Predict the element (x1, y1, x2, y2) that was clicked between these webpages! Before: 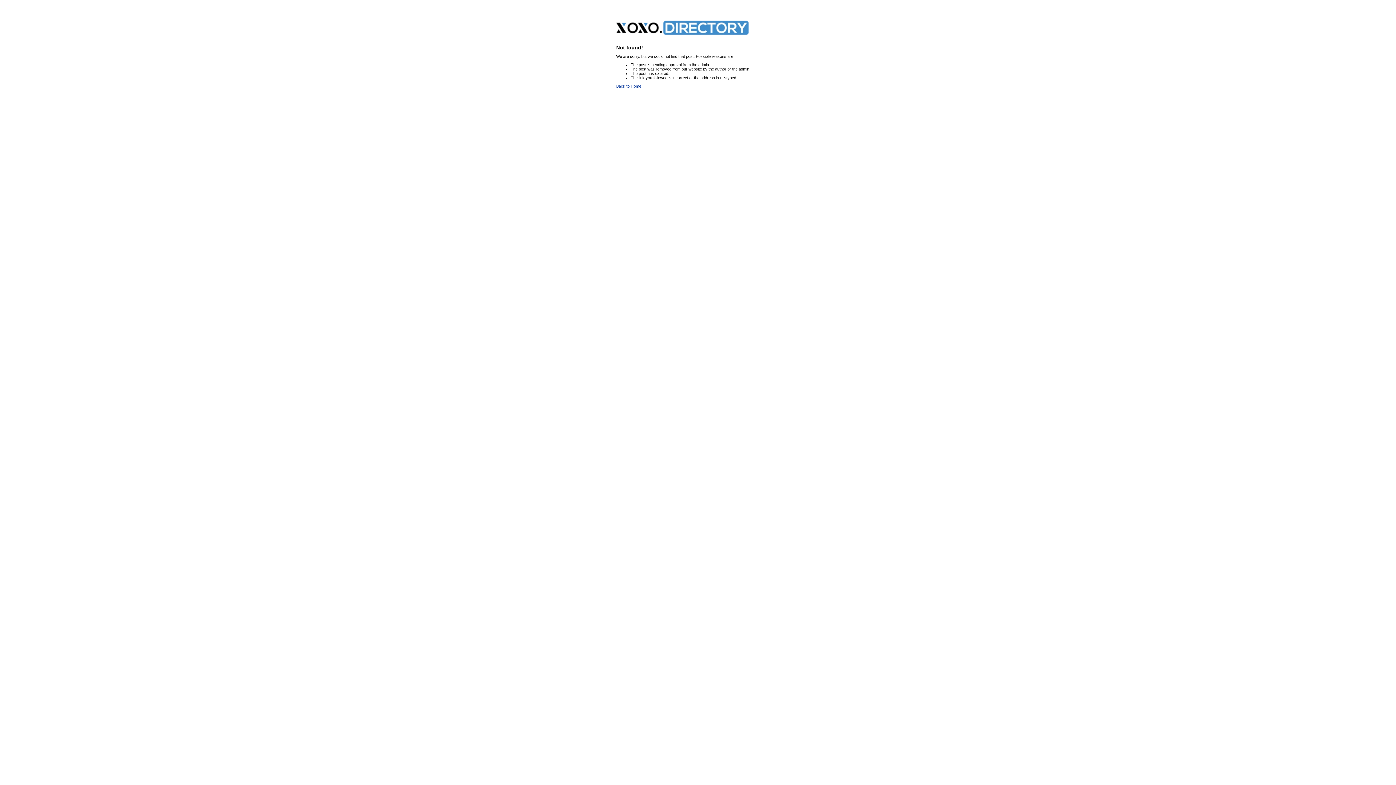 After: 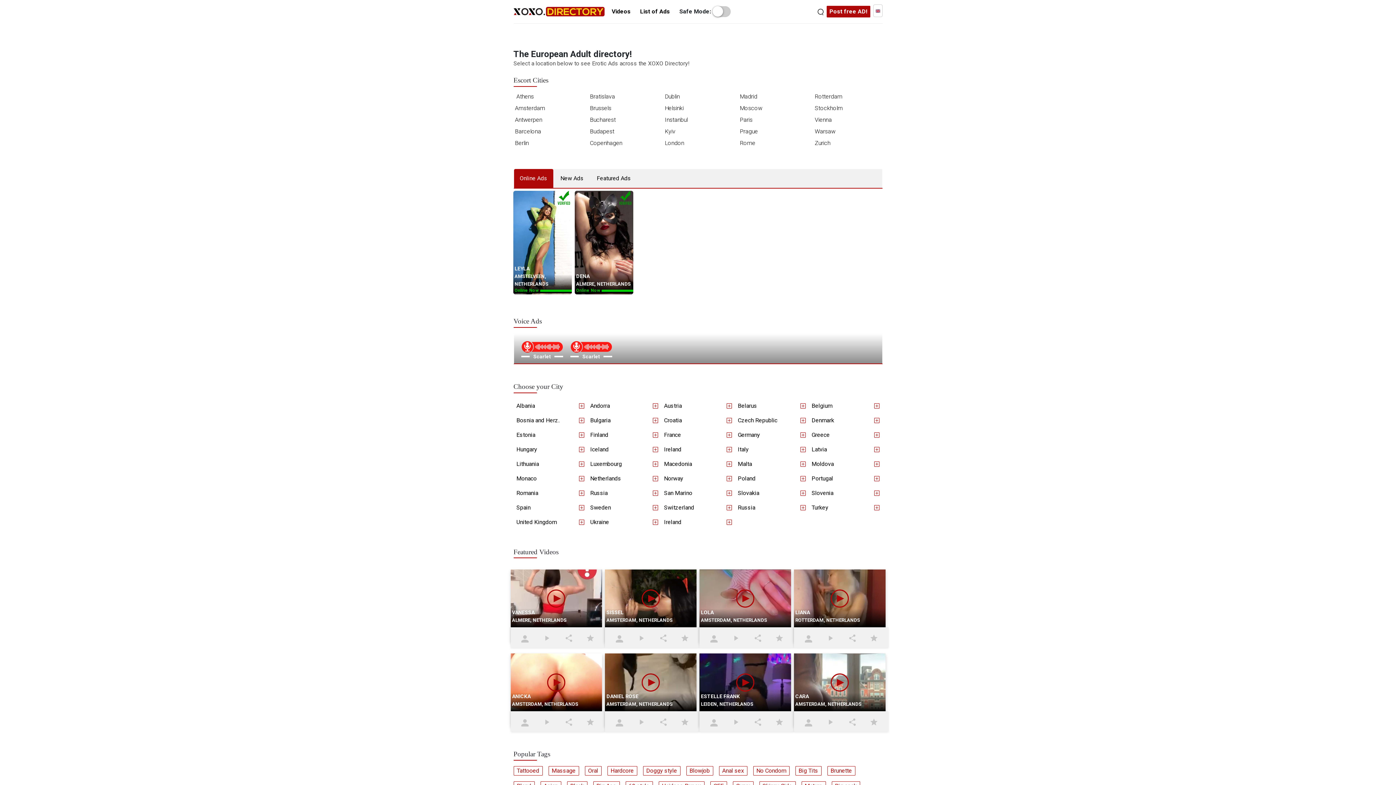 Action: label: Back to Home bbox: (616, 84, 641, 88)